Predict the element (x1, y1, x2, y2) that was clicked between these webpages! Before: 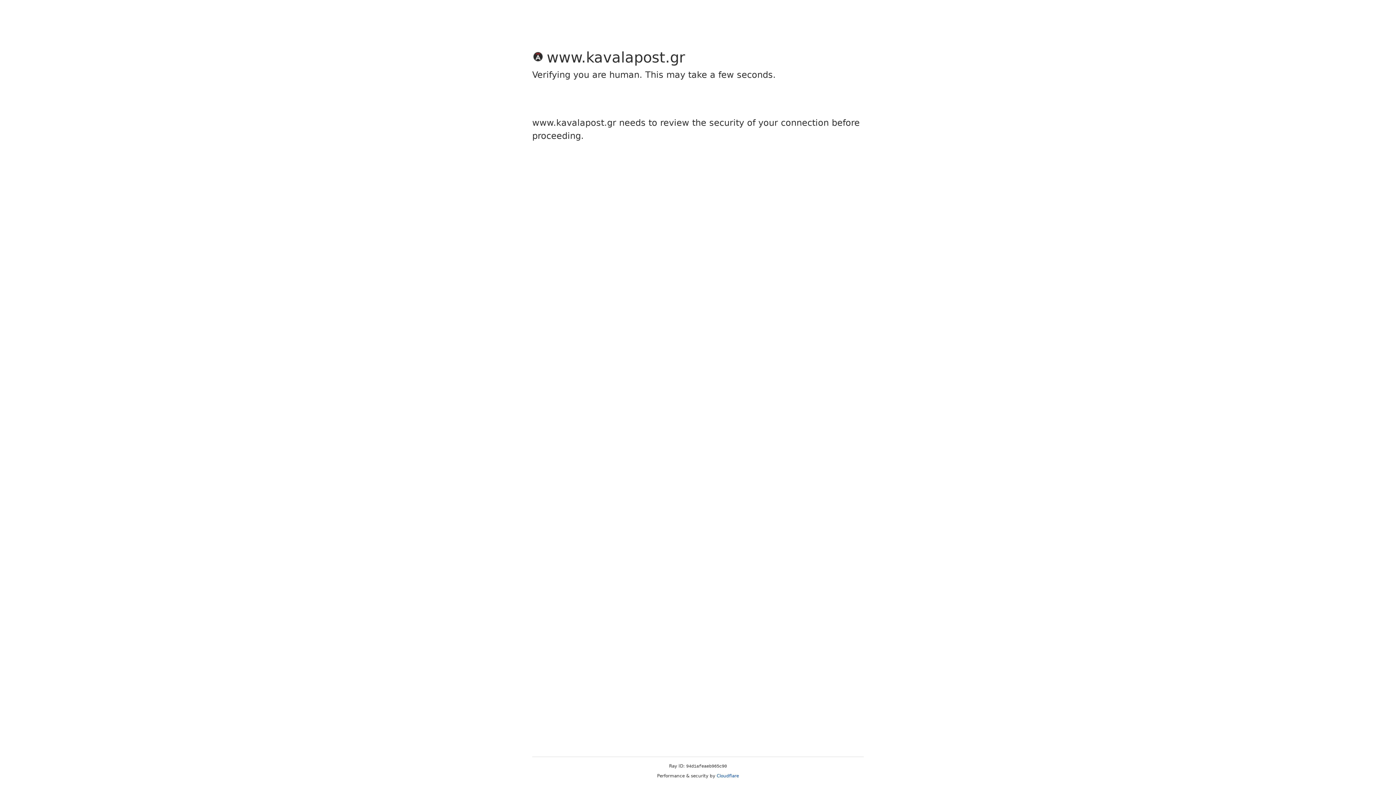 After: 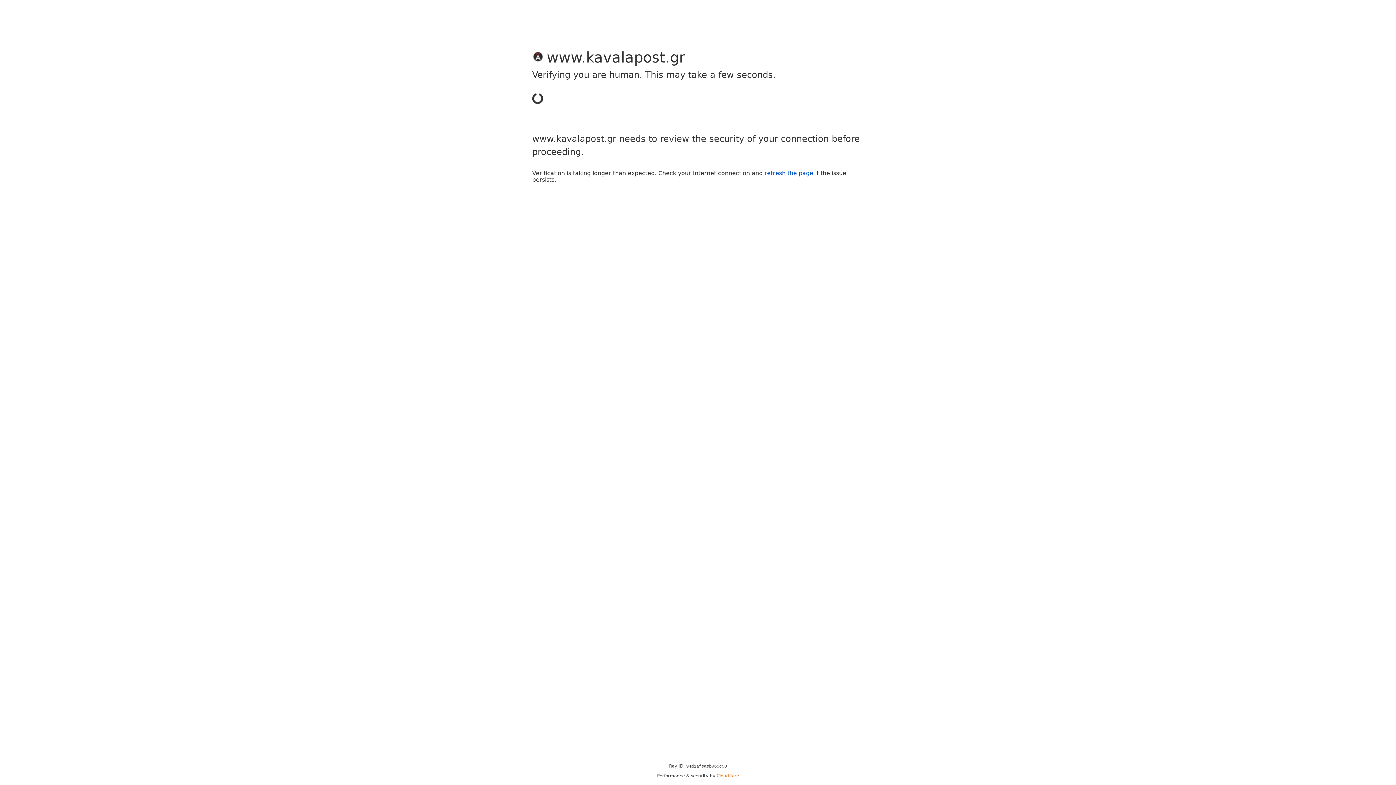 Action: bbox: (716, 773, 739, 778) label: Cloudflare